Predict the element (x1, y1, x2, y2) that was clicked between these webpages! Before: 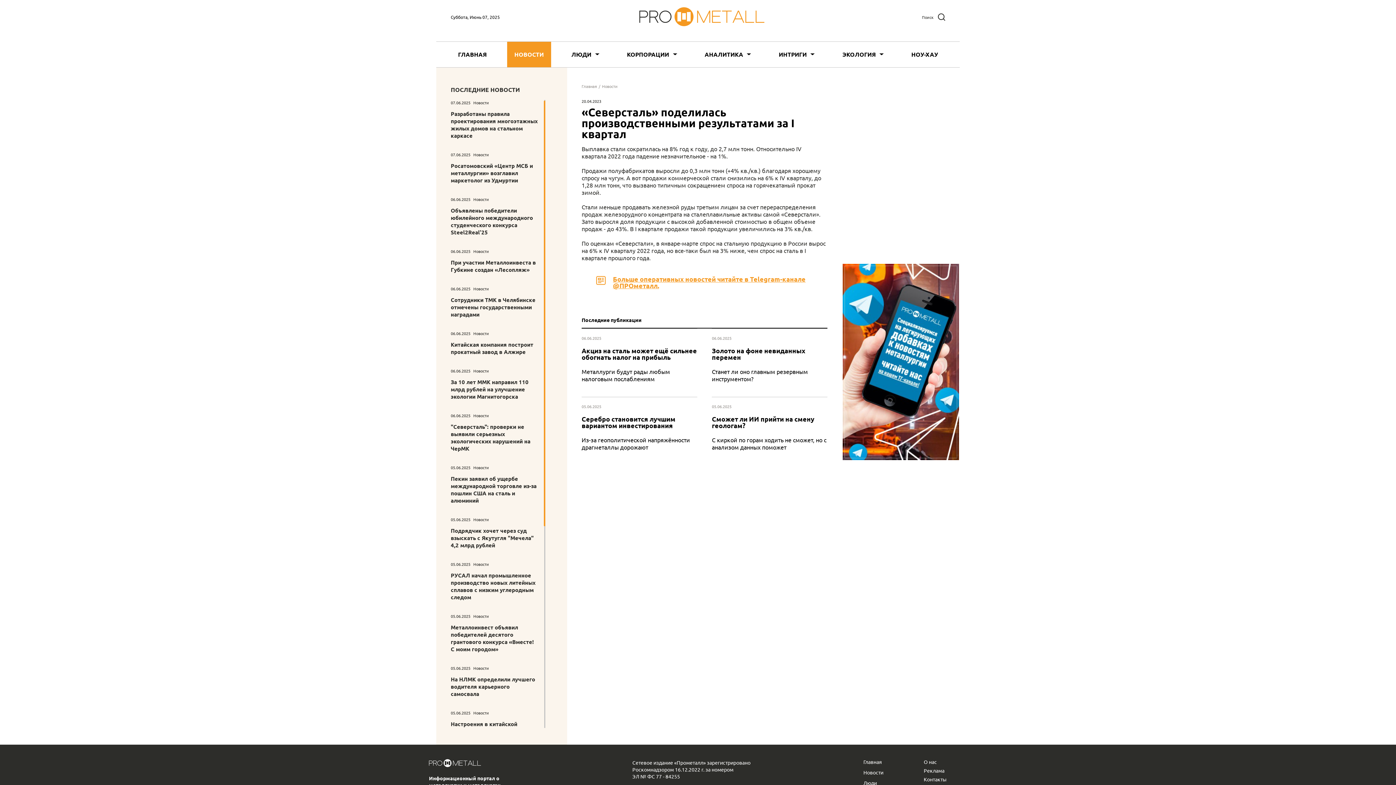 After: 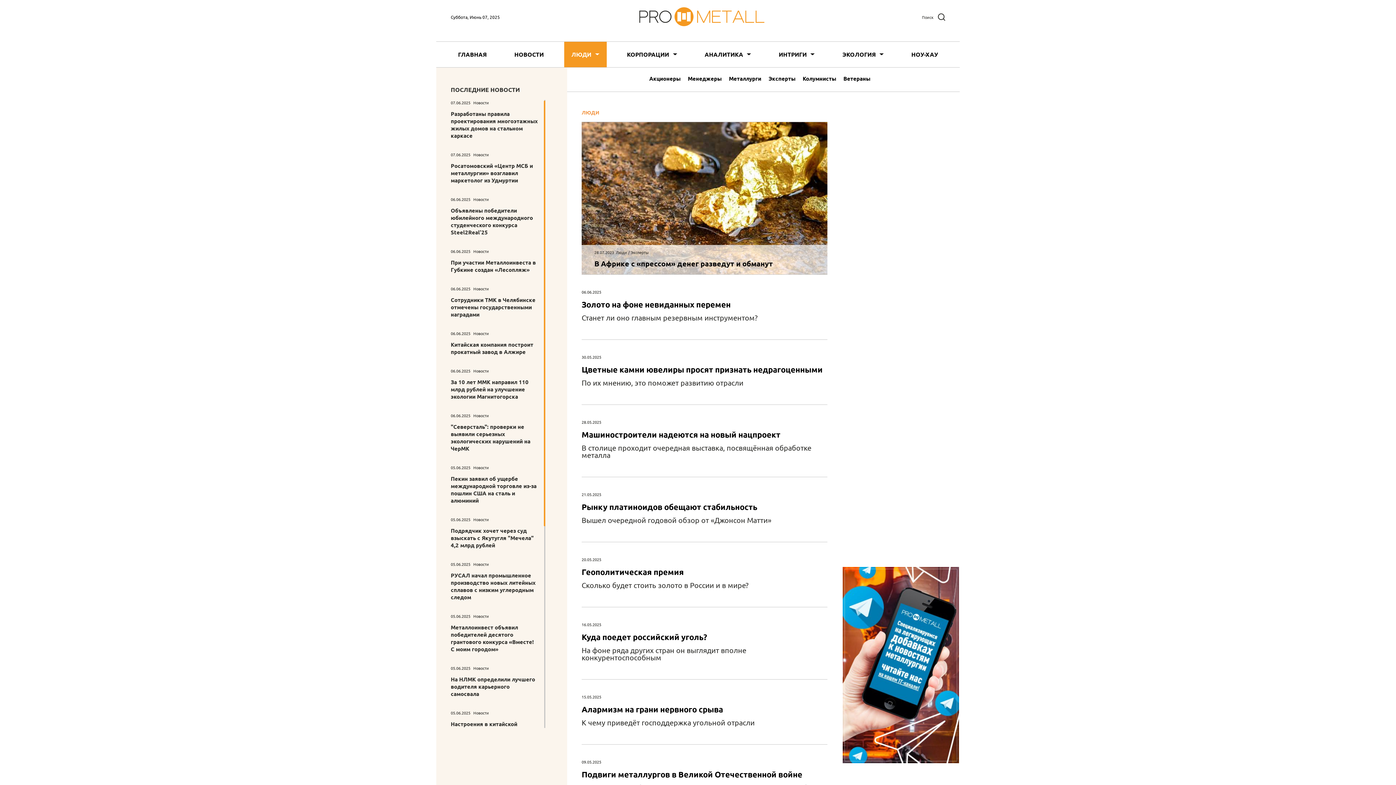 Action: label: Люди bbox: (863, 780, 892, 785)